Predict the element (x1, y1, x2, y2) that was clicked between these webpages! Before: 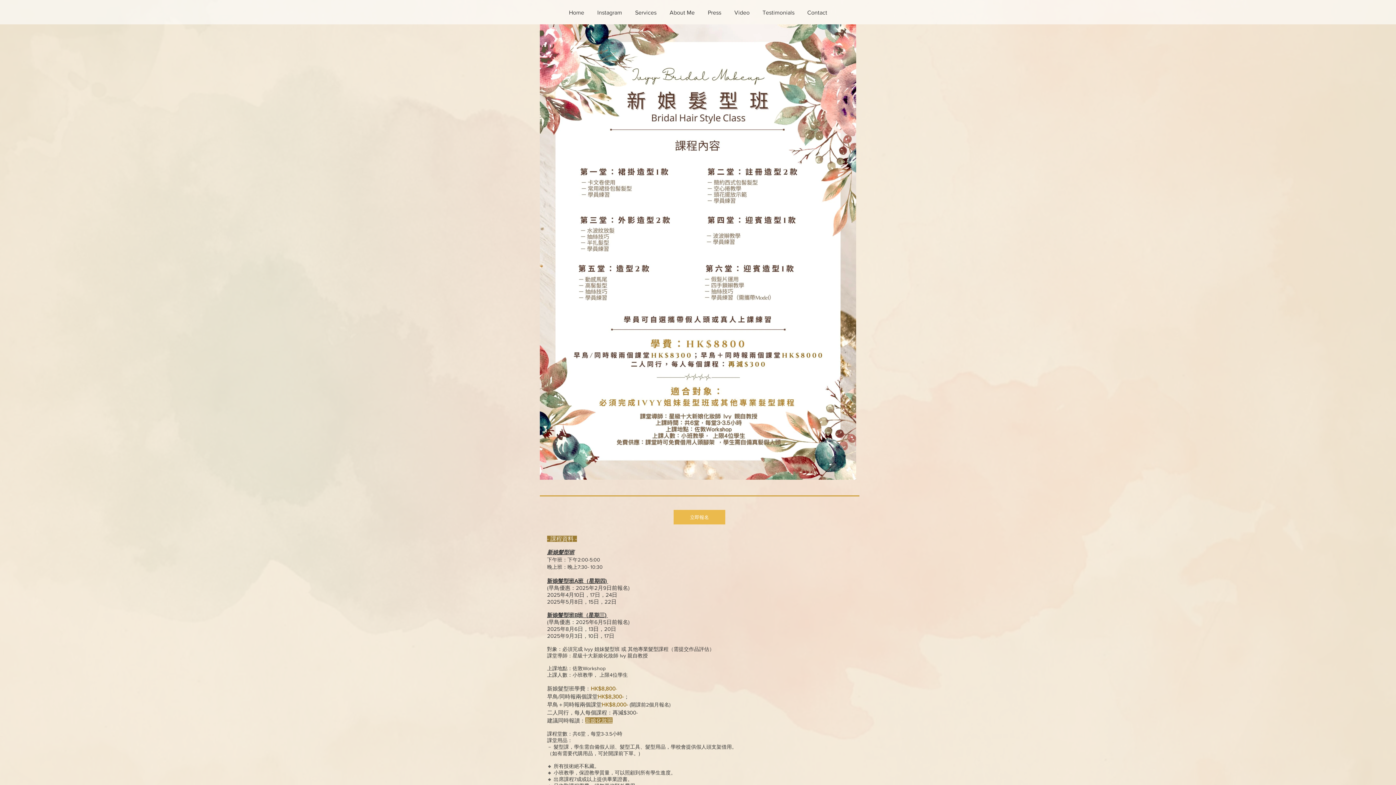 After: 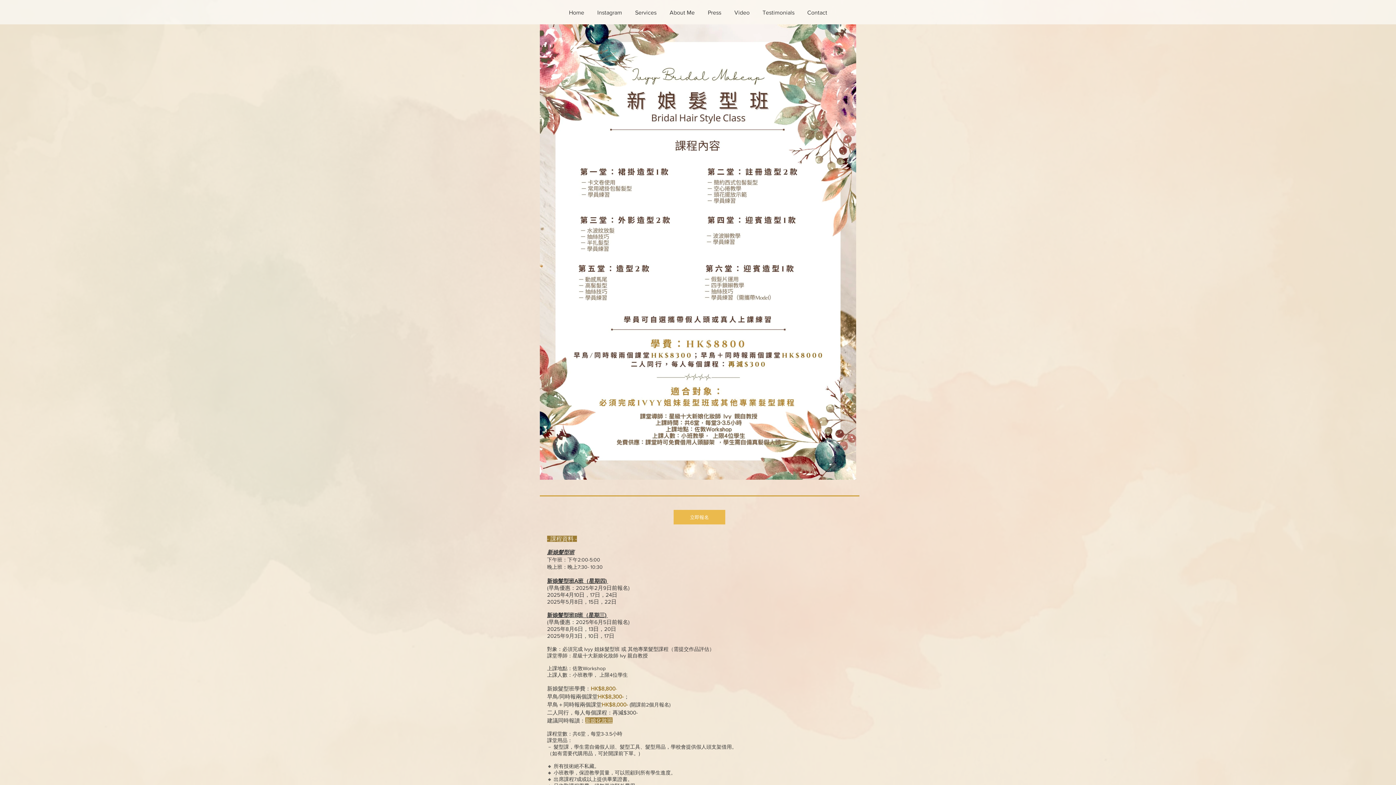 Action: bbox: (585, 717, 612, 724) label: 新娘化妝班